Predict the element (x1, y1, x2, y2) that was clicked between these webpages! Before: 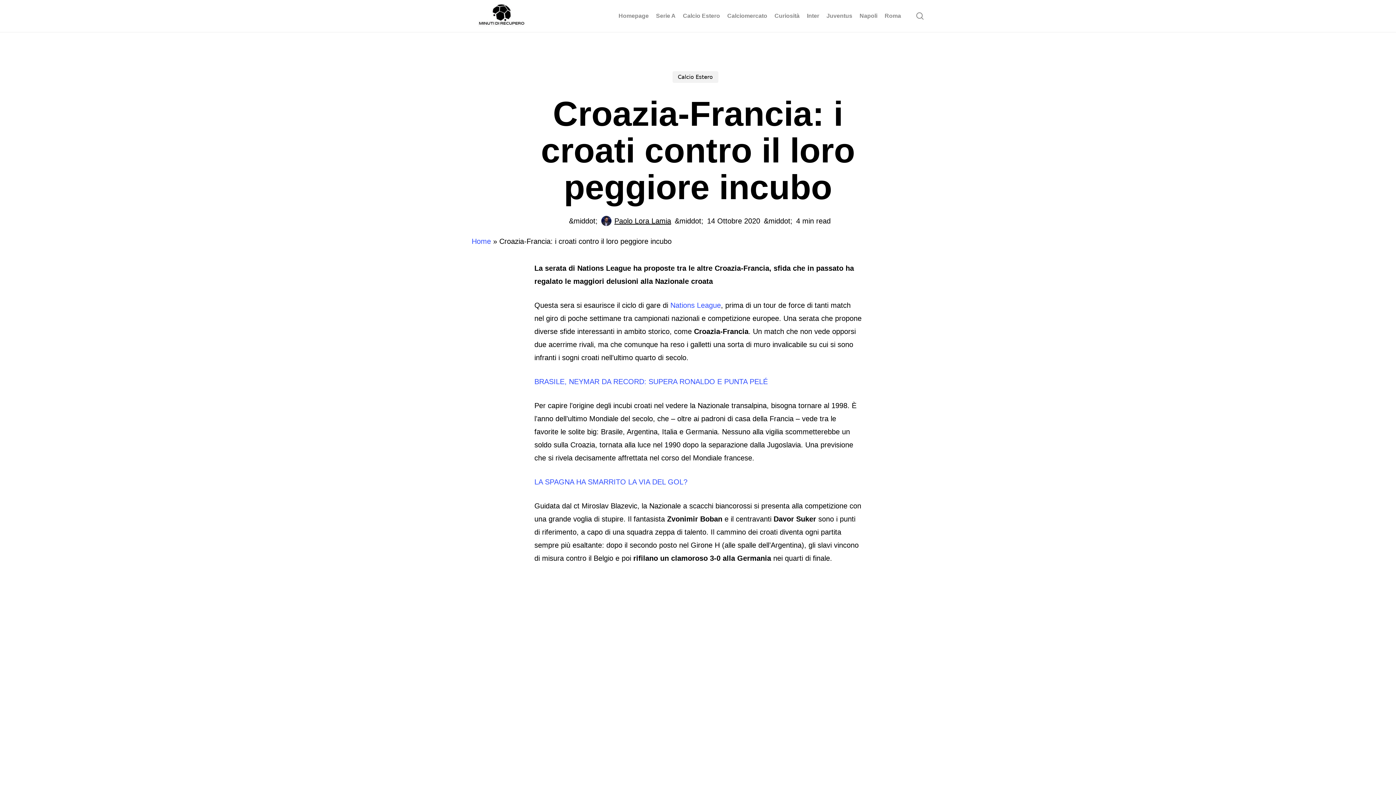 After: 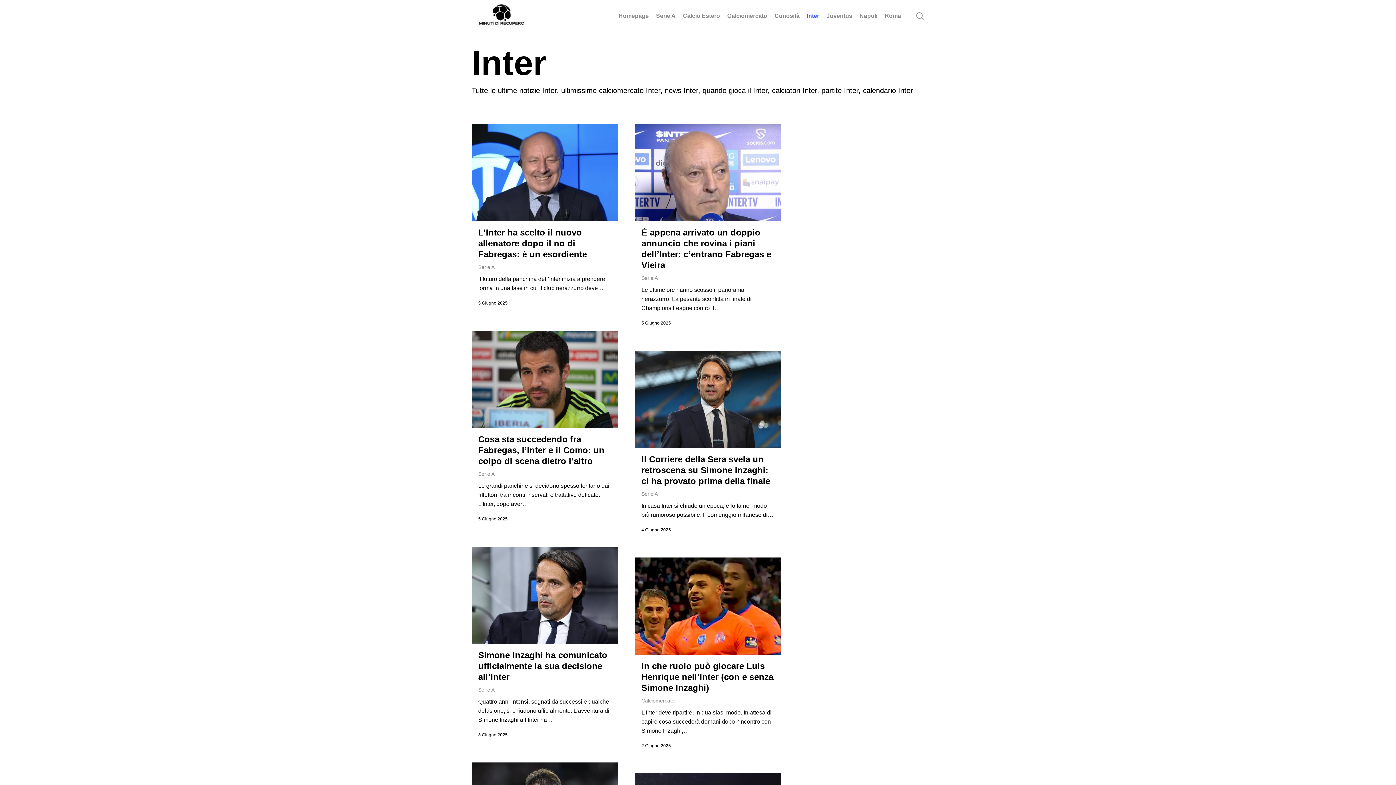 Action: bbox: (803, 12, 823, 20) label: Inter